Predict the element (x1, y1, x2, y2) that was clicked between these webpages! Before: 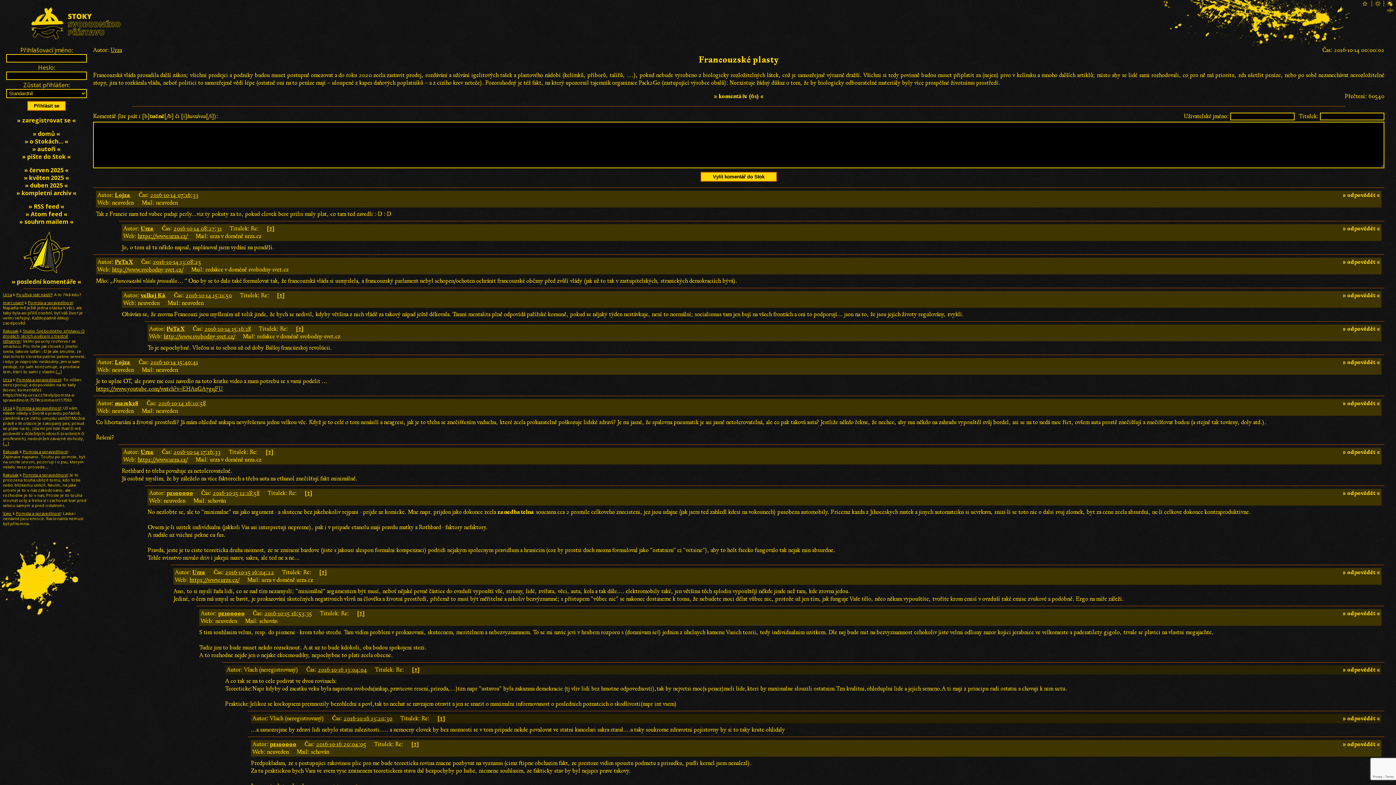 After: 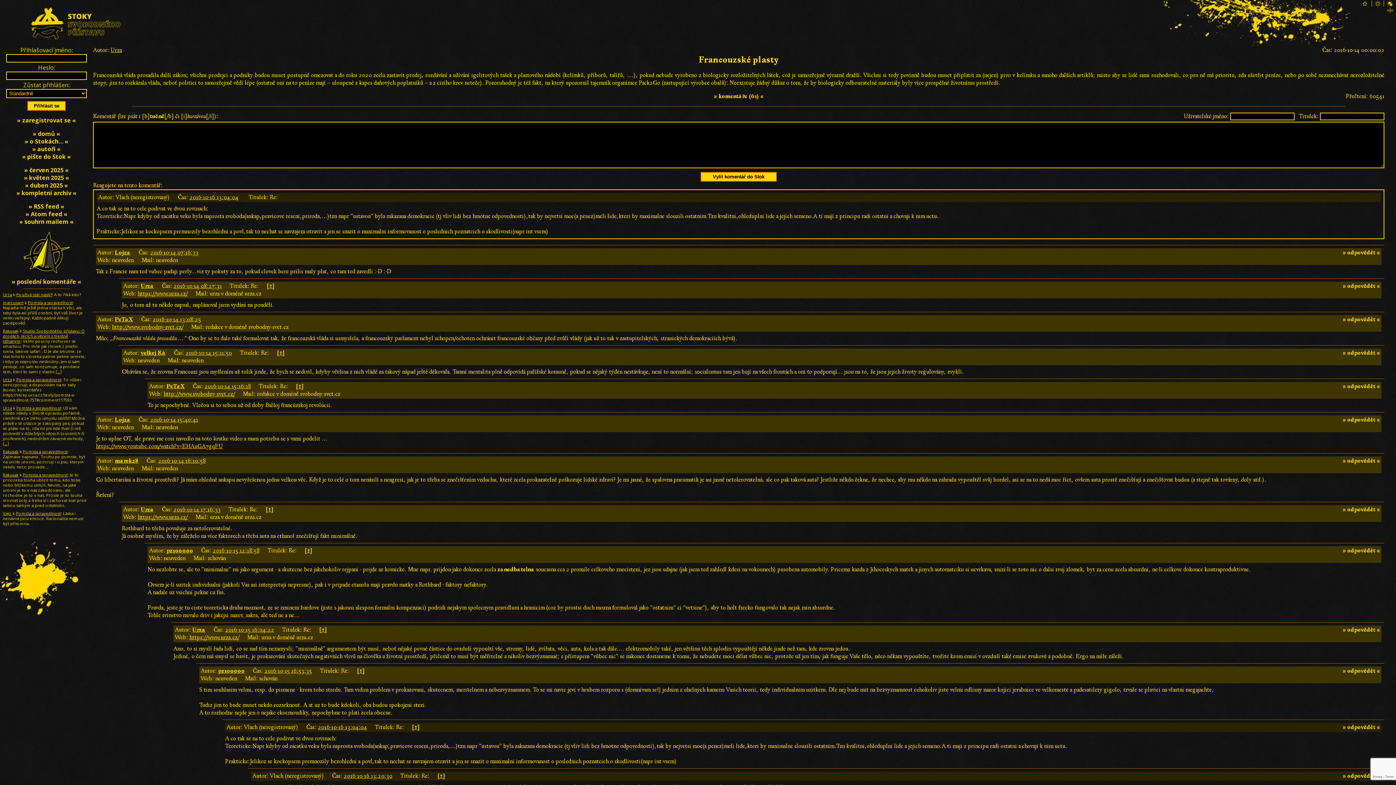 Action: bbox: (1342, 666, 1380, 673) label: » odpovědět «